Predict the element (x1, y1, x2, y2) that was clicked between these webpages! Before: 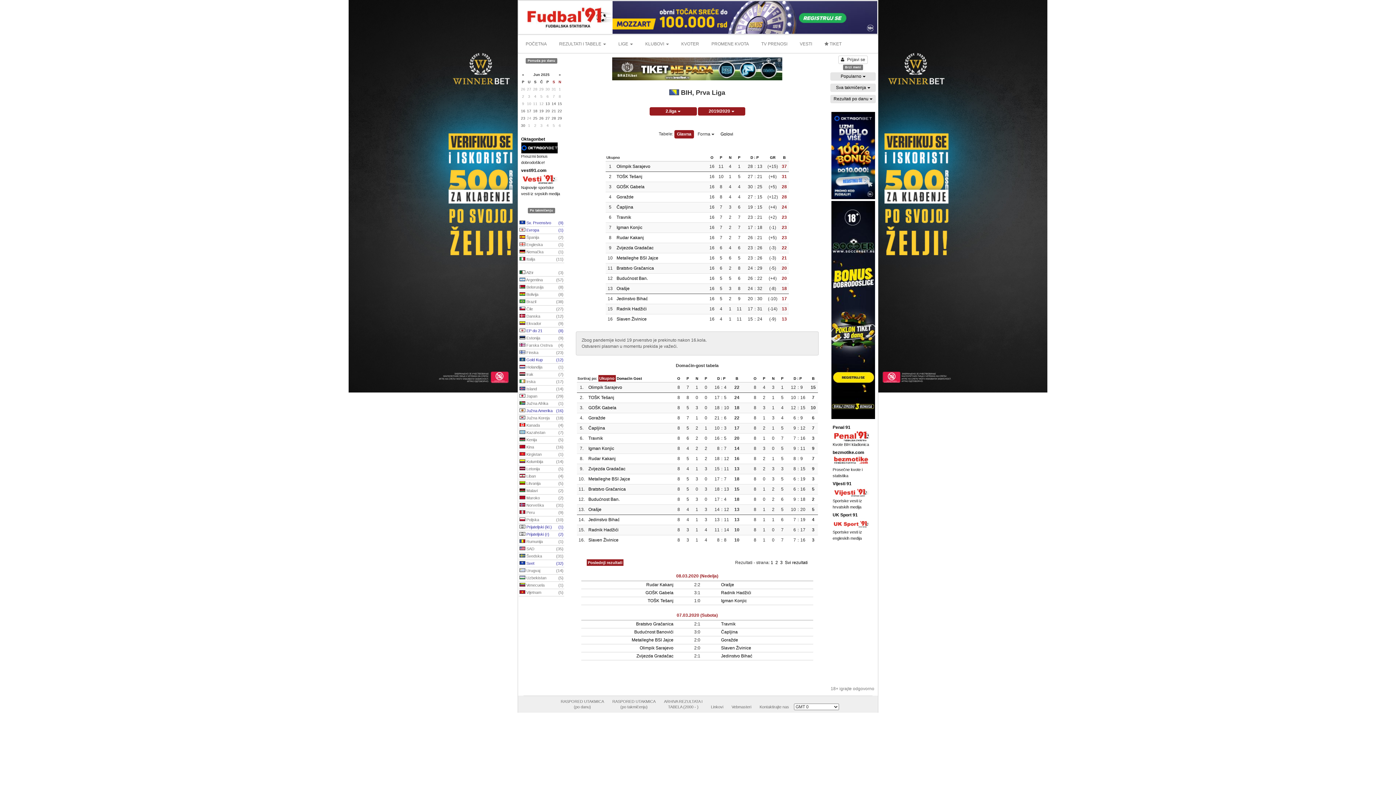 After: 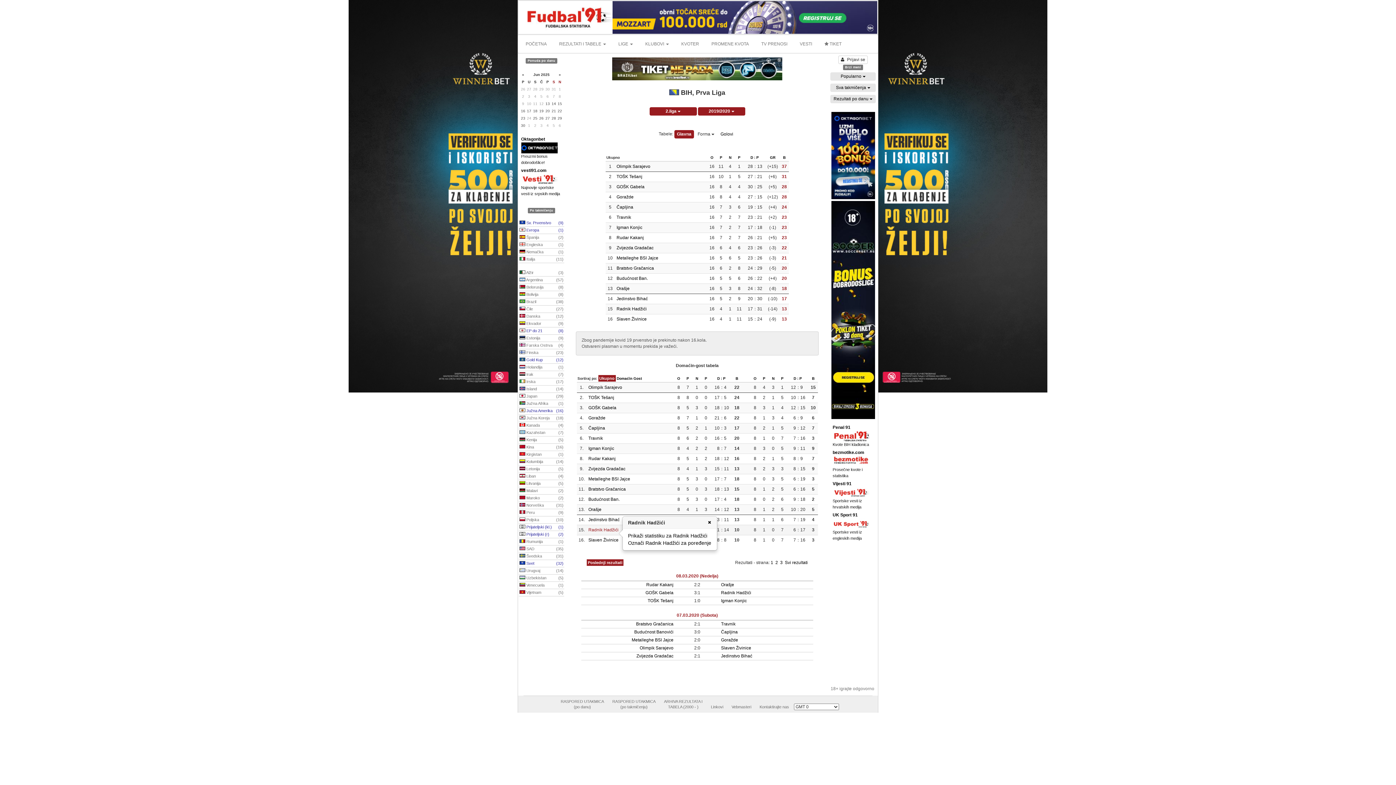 Action: label: Radnik Hadžići bbox: (588, 527, 618, 532)